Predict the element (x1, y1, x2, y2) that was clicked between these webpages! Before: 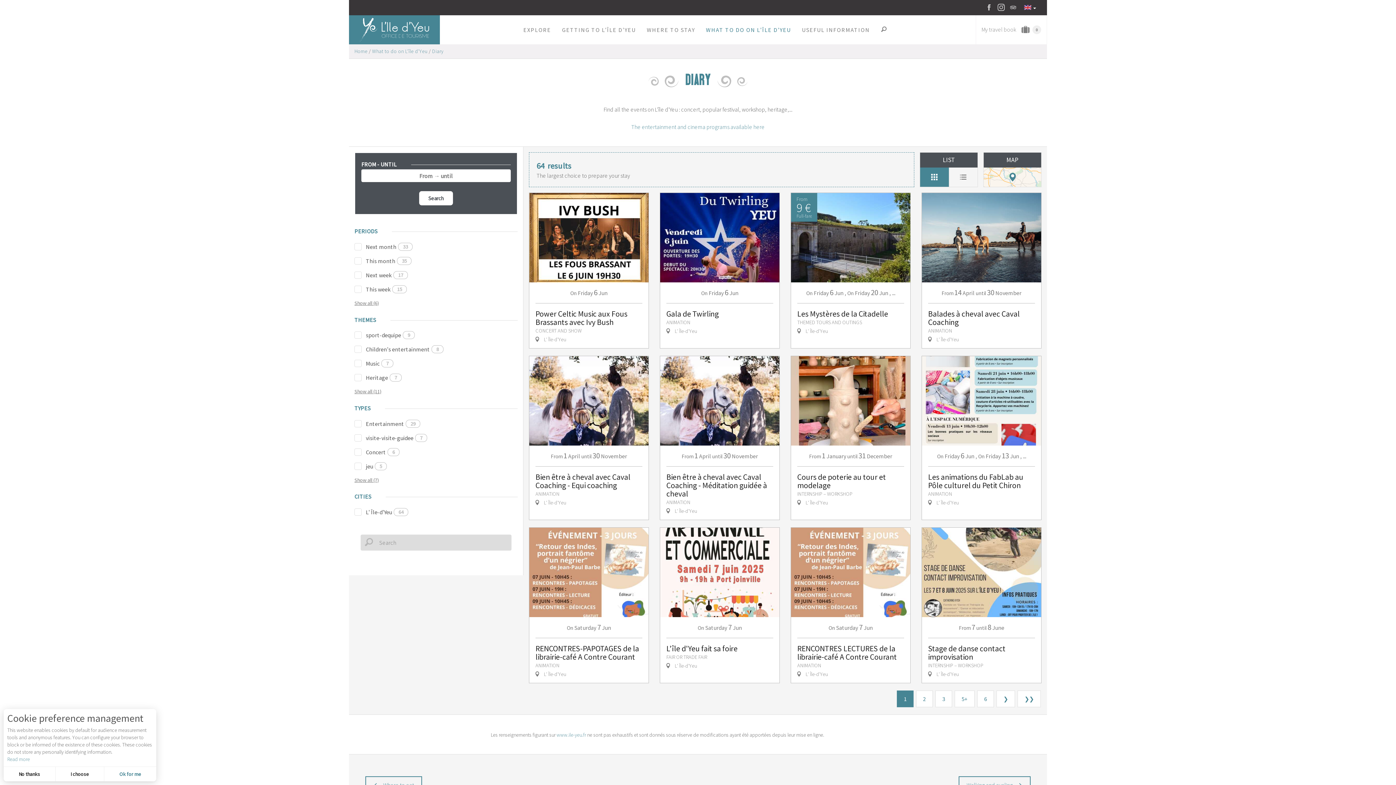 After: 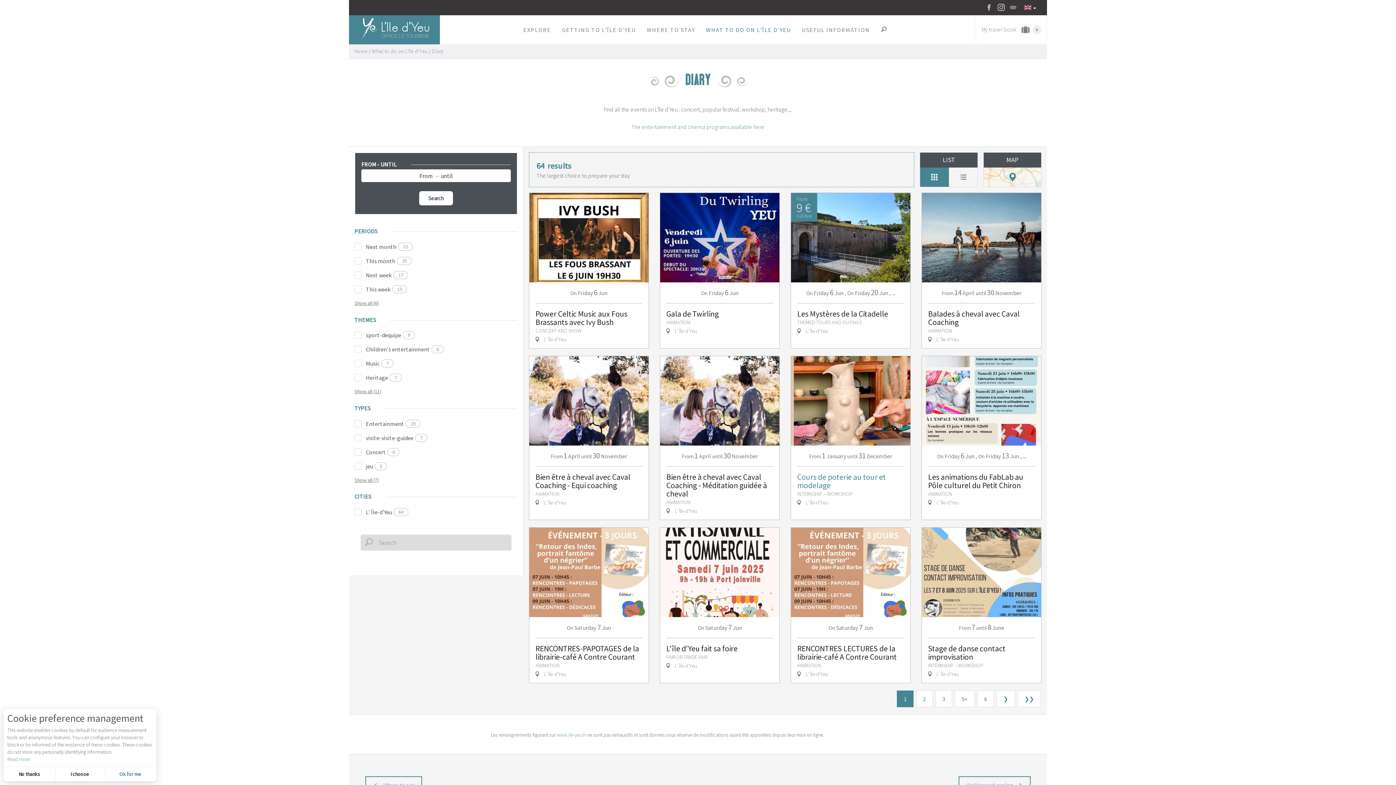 Action: bbox: (790, 356, 910, 520) label: From 1 January until 31 December
Cours de poterie au tour et modelage

INTERNSHIP – WORKSHOP

 L' Île-d'Yeu